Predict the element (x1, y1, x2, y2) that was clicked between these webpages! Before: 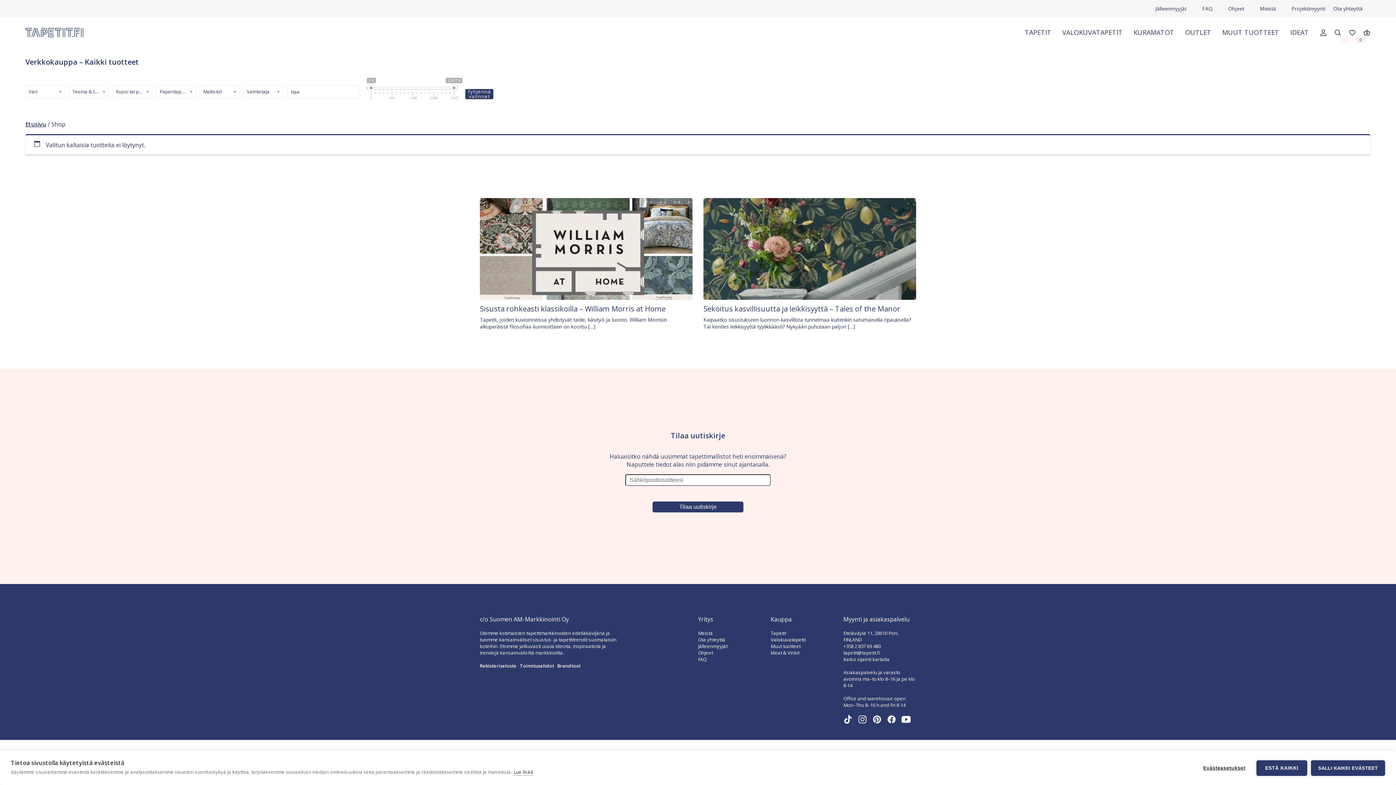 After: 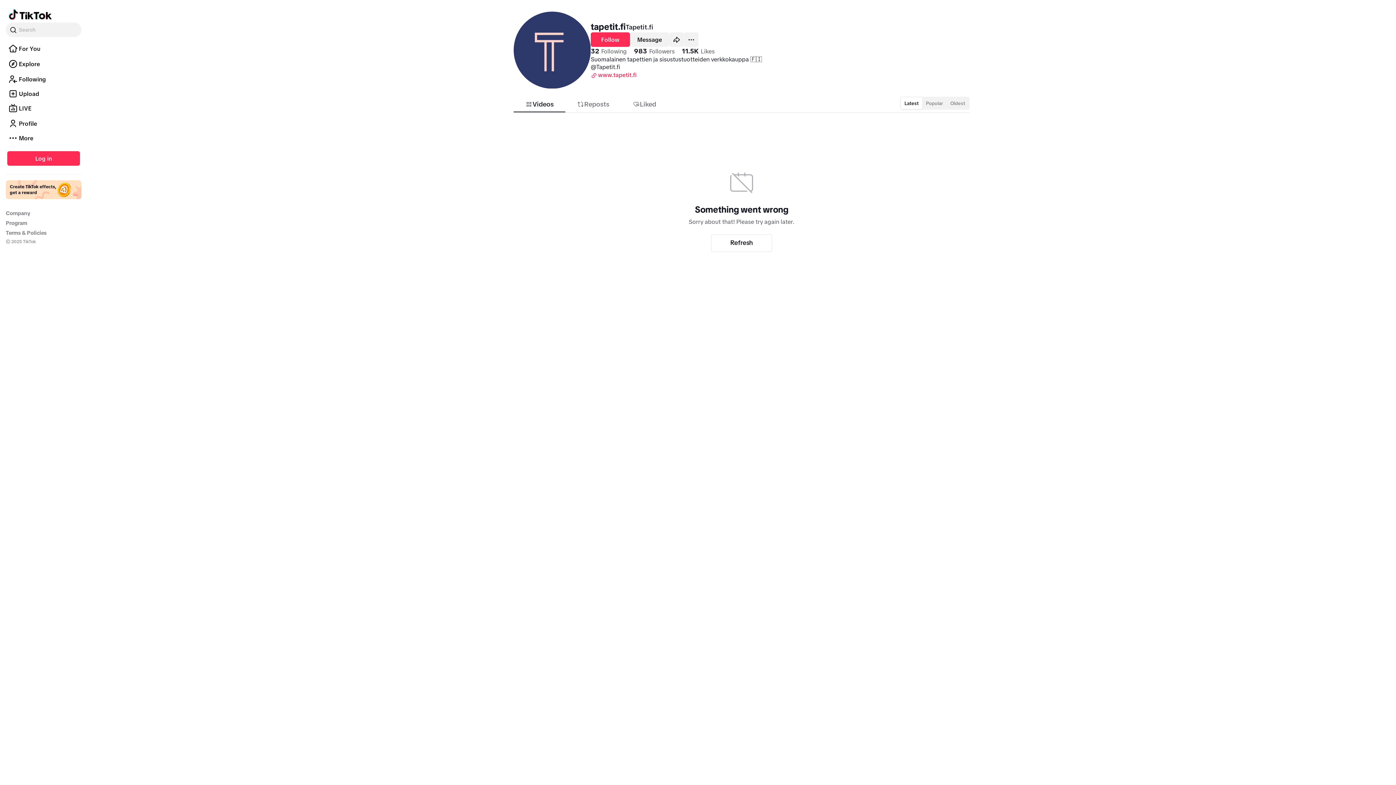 Action: bbox: (843, 715, 858, 724)